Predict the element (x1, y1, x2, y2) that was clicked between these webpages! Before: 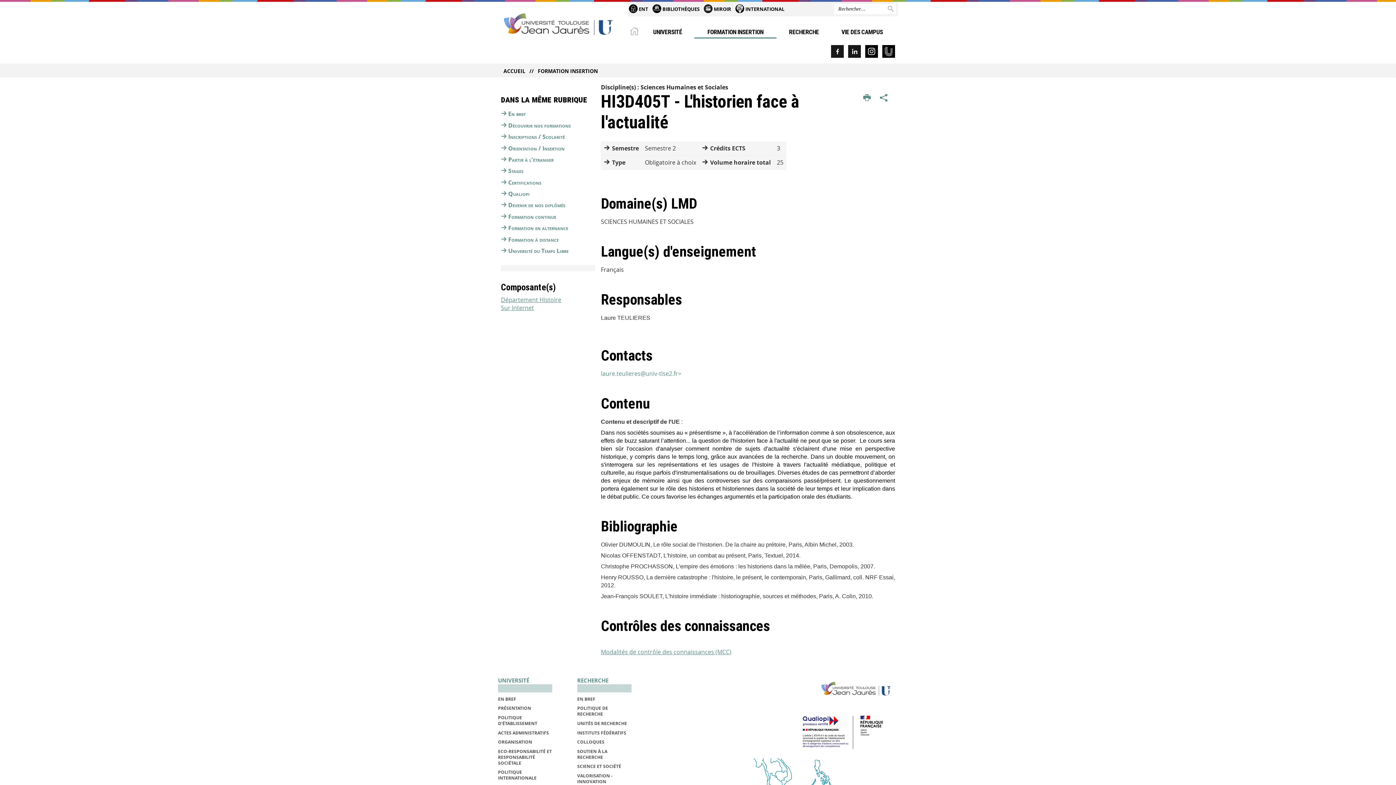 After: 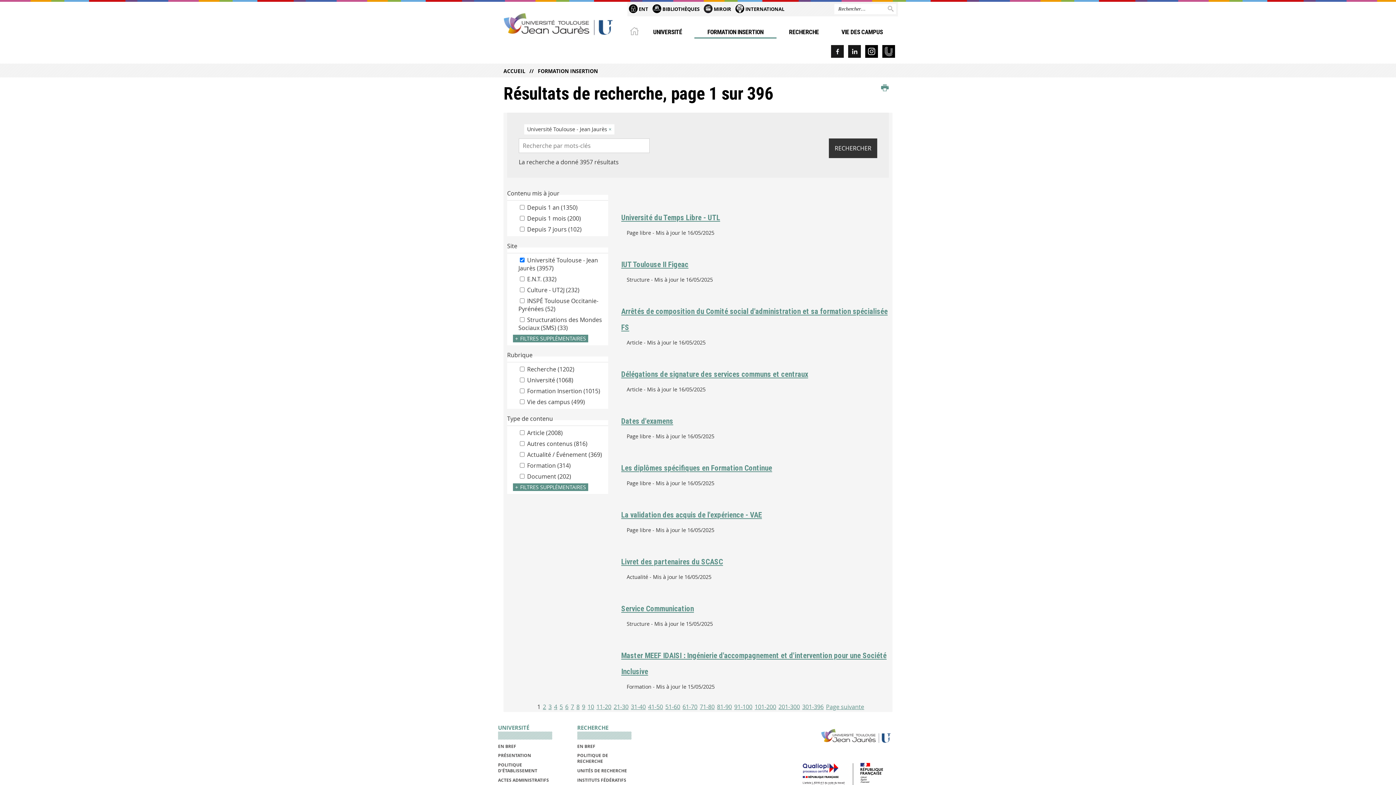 Action: bbox: (888, 4, 893, 13)